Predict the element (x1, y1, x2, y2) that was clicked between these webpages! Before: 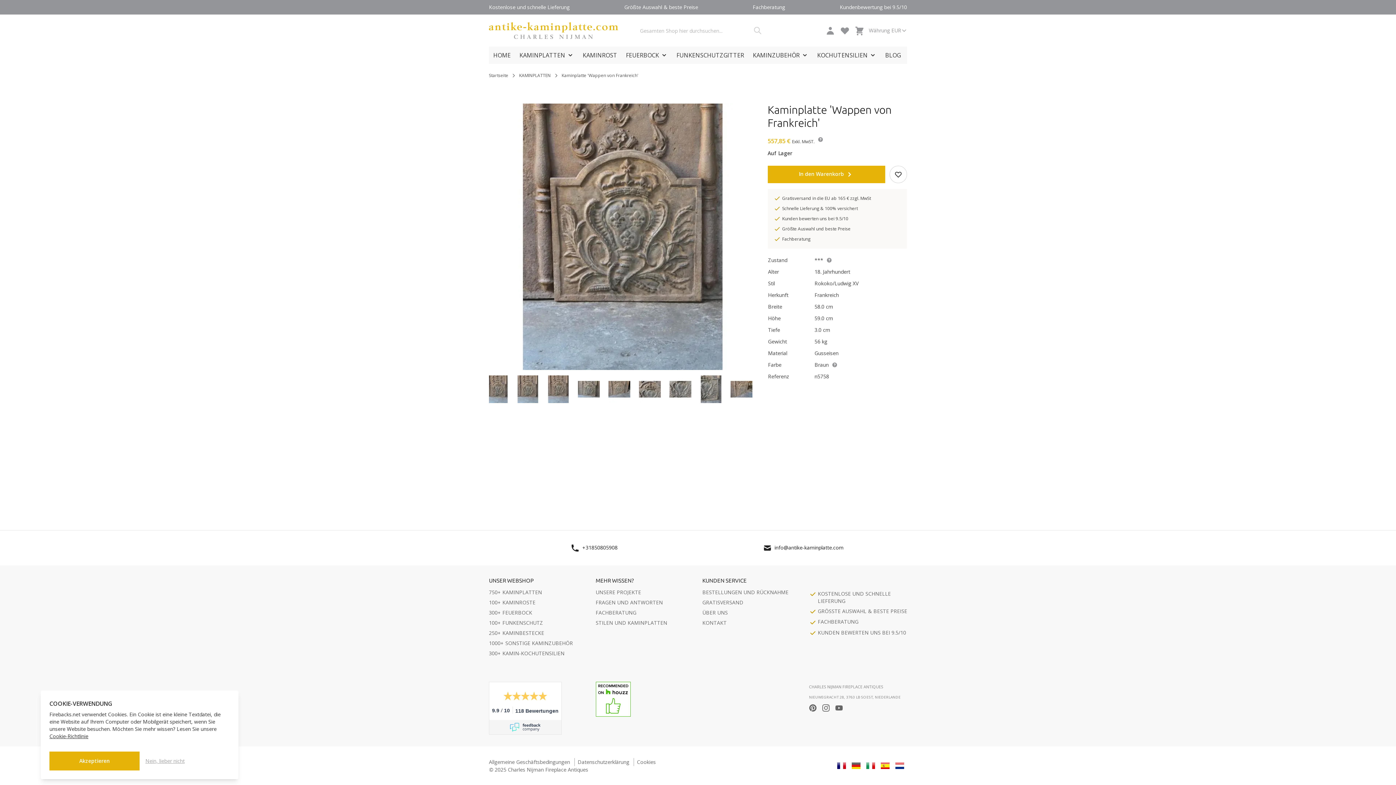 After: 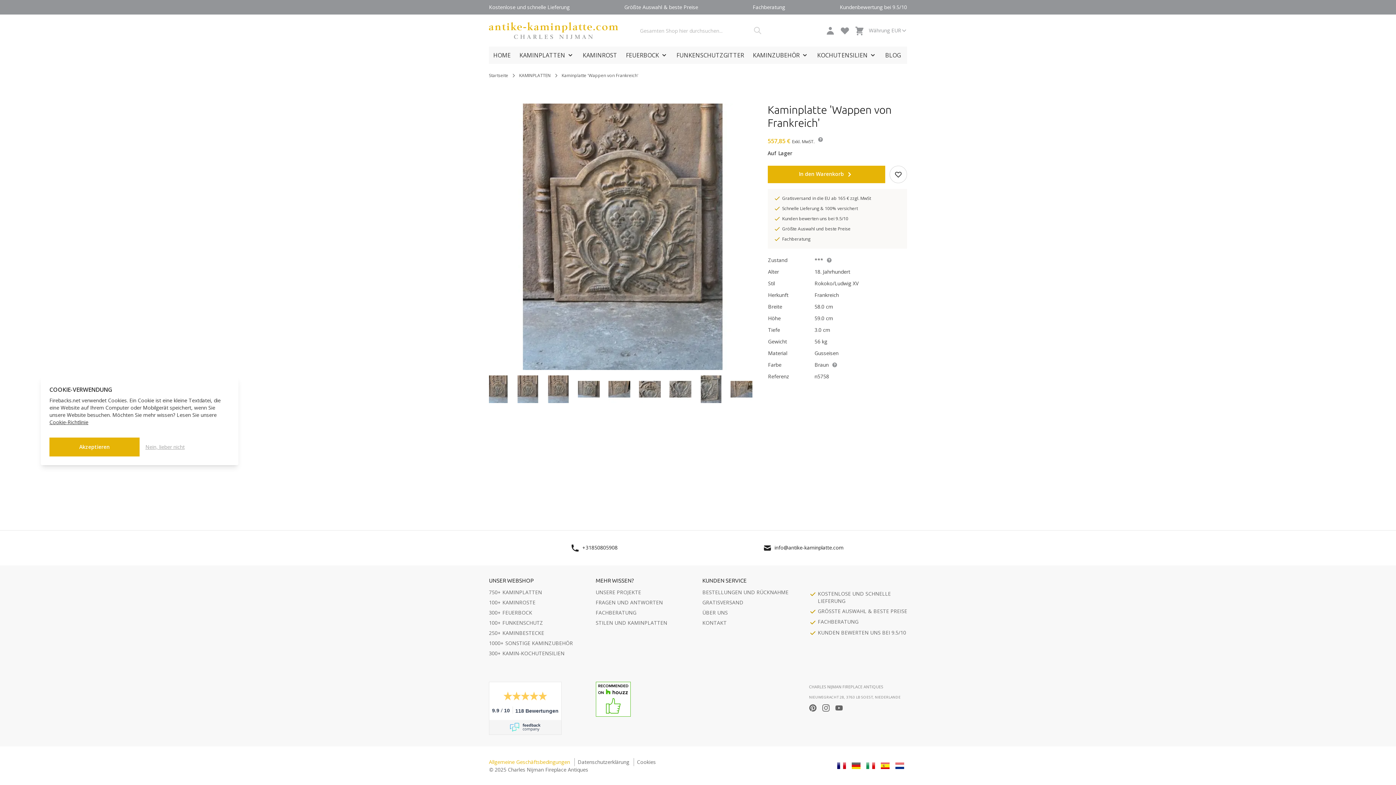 Action: bbox: (489, 758, 570, 765) label: Allgemeine Geschäftsbedingungen